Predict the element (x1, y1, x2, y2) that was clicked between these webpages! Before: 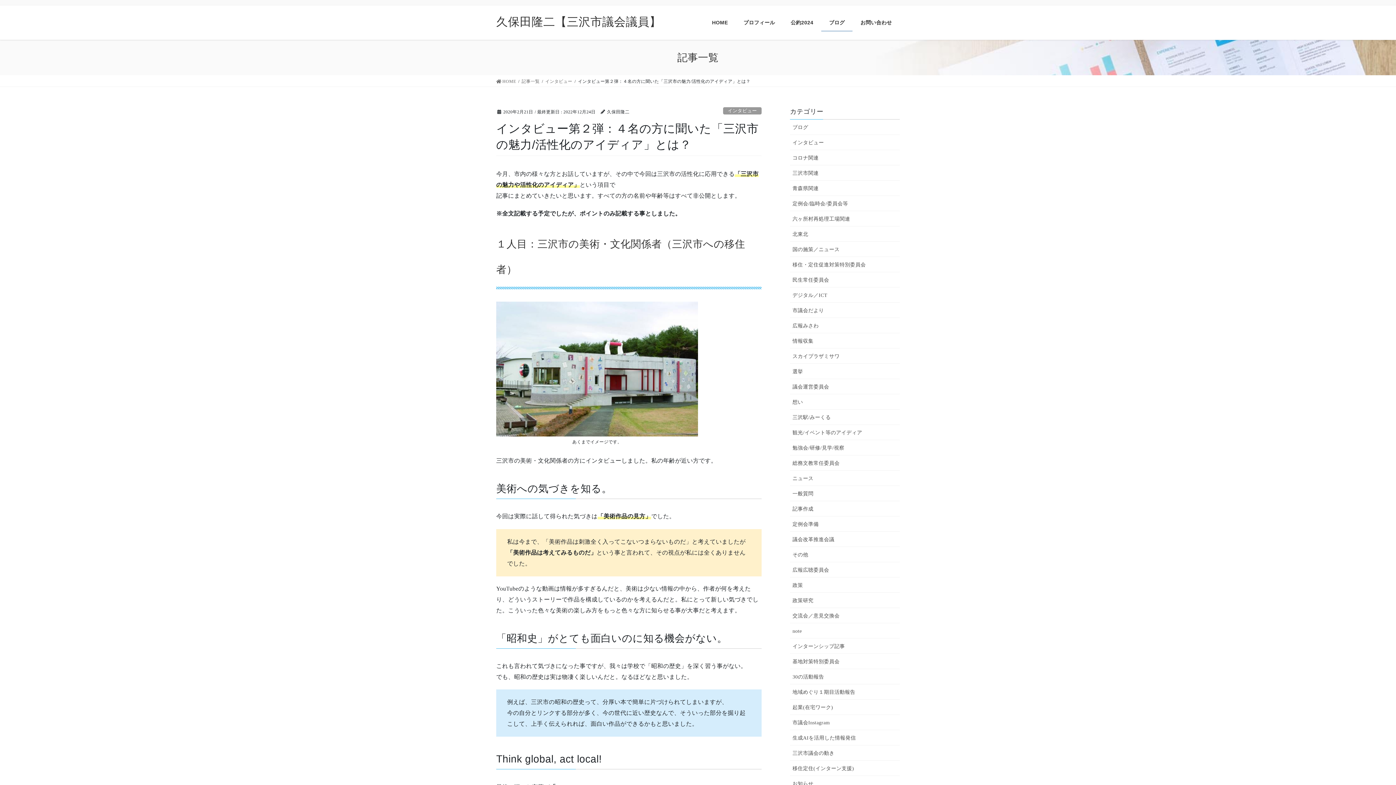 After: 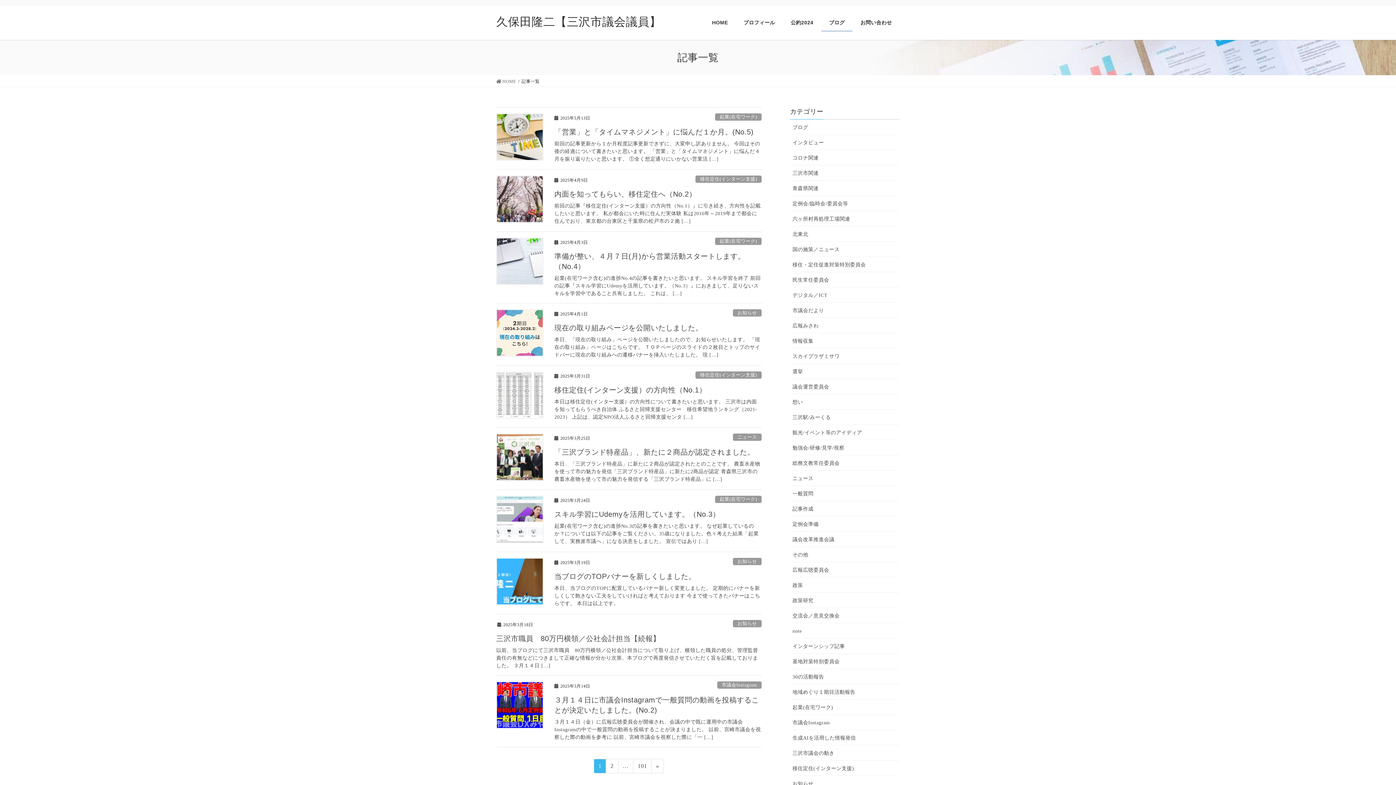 Action: label: 記事一覧 bbox: (521, 77, 539, 84)